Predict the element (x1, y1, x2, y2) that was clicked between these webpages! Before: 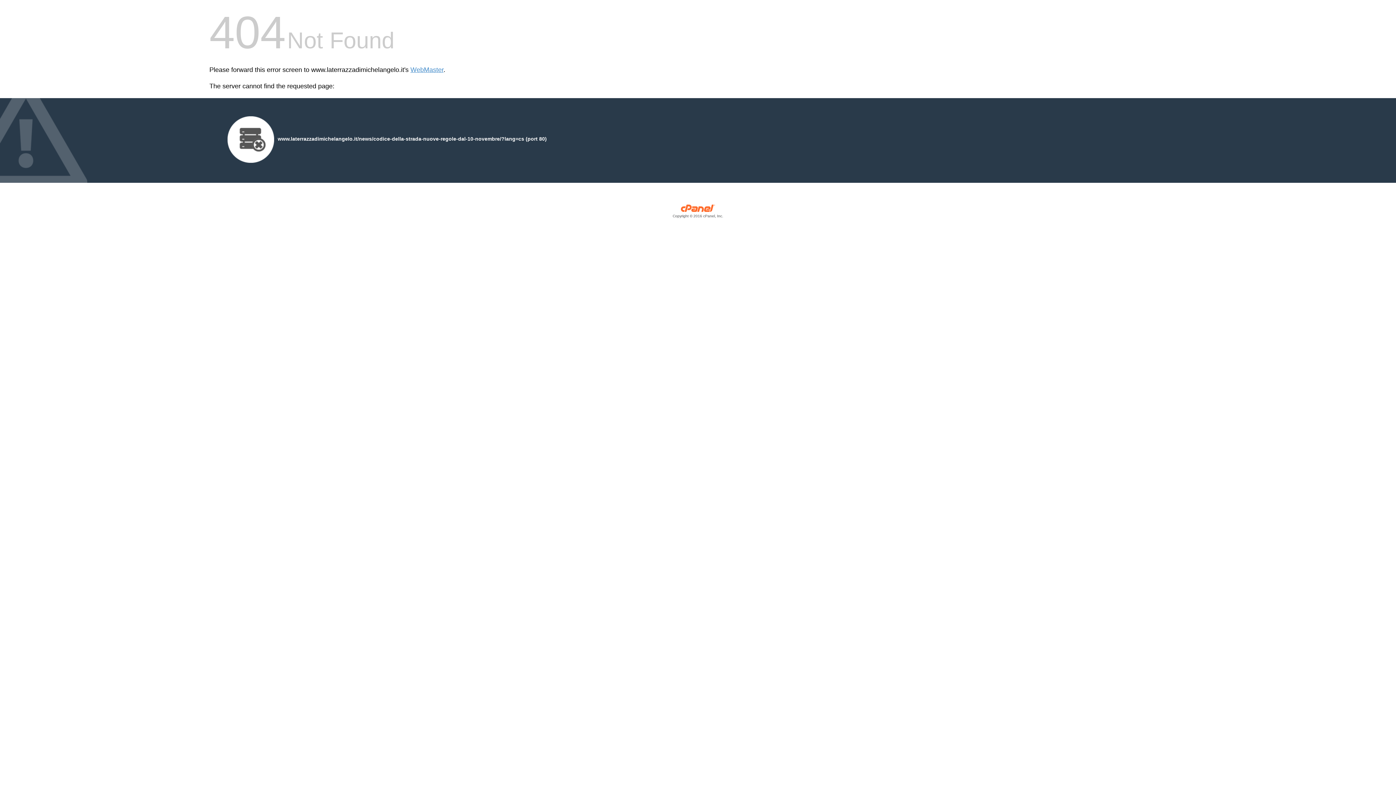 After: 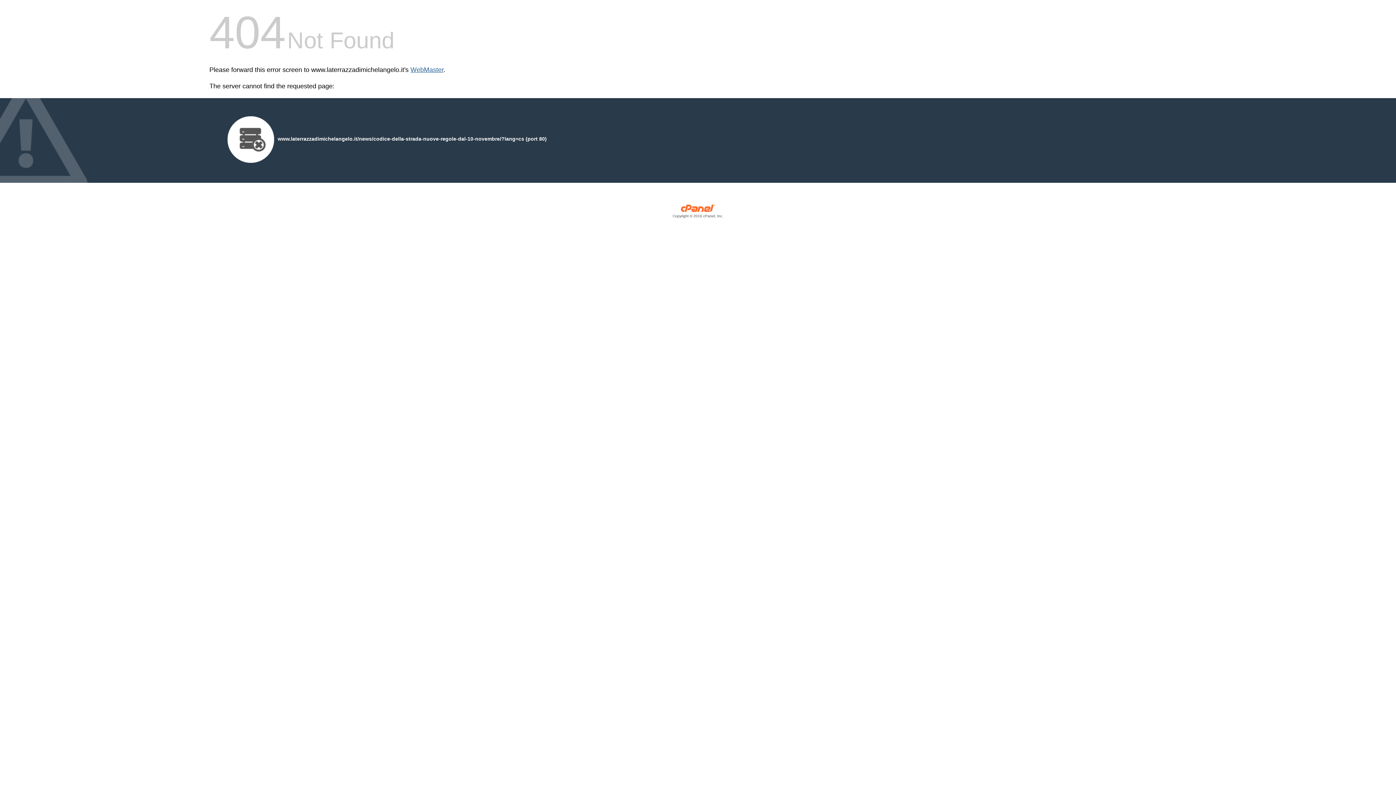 Action: bbox: (410, 66, 443, 73) label: WebMaster